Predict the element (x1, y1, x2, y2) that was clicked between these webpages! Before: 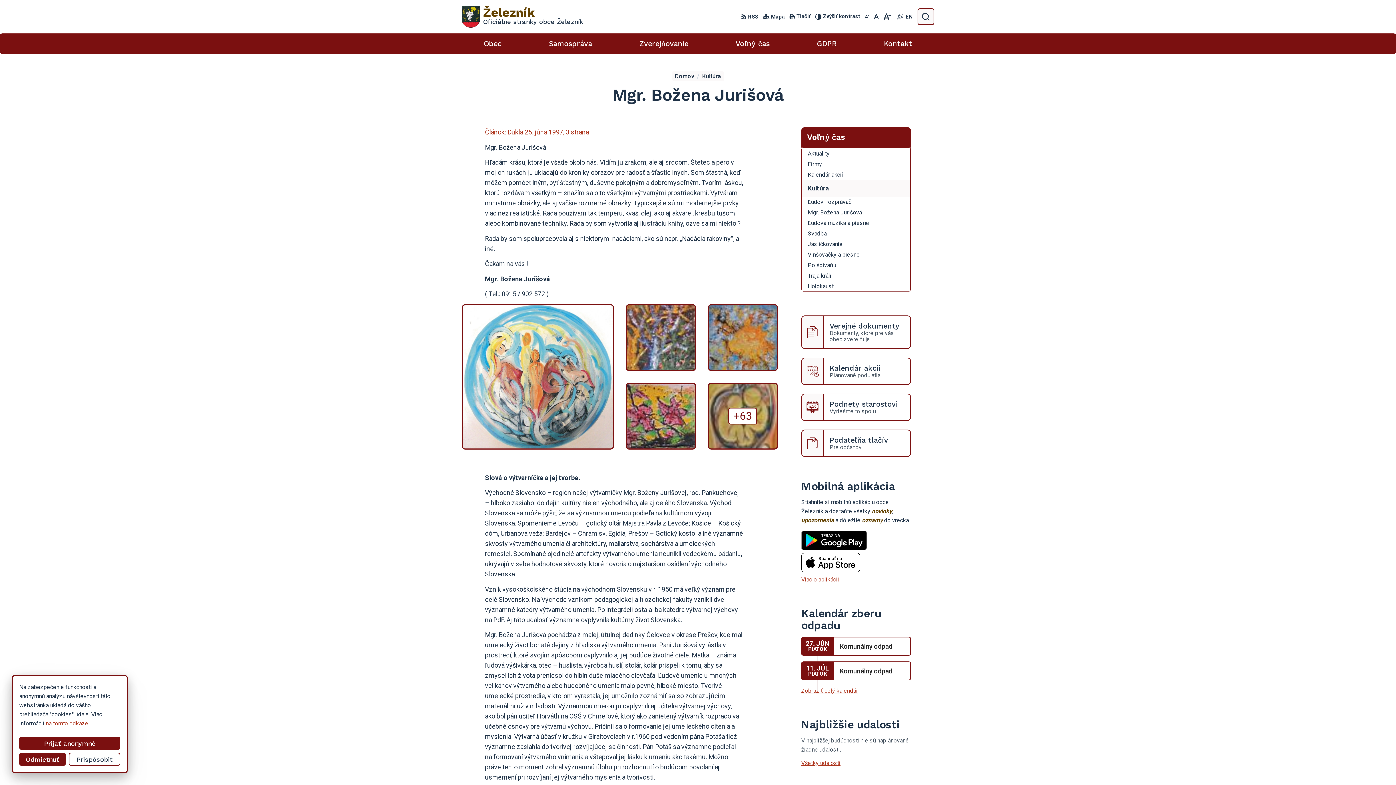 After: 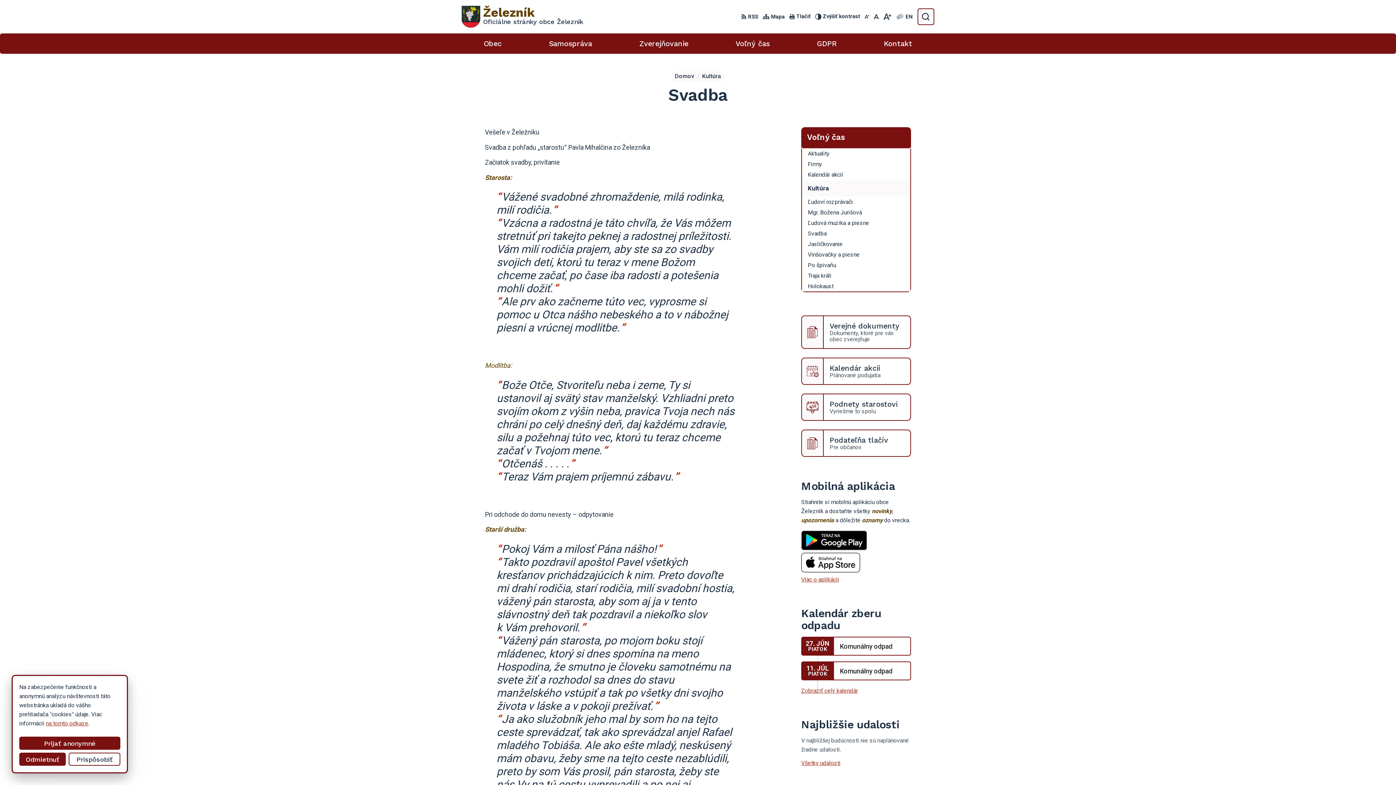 Action: bbox: (802, 228, 910, 238) label: Svadba